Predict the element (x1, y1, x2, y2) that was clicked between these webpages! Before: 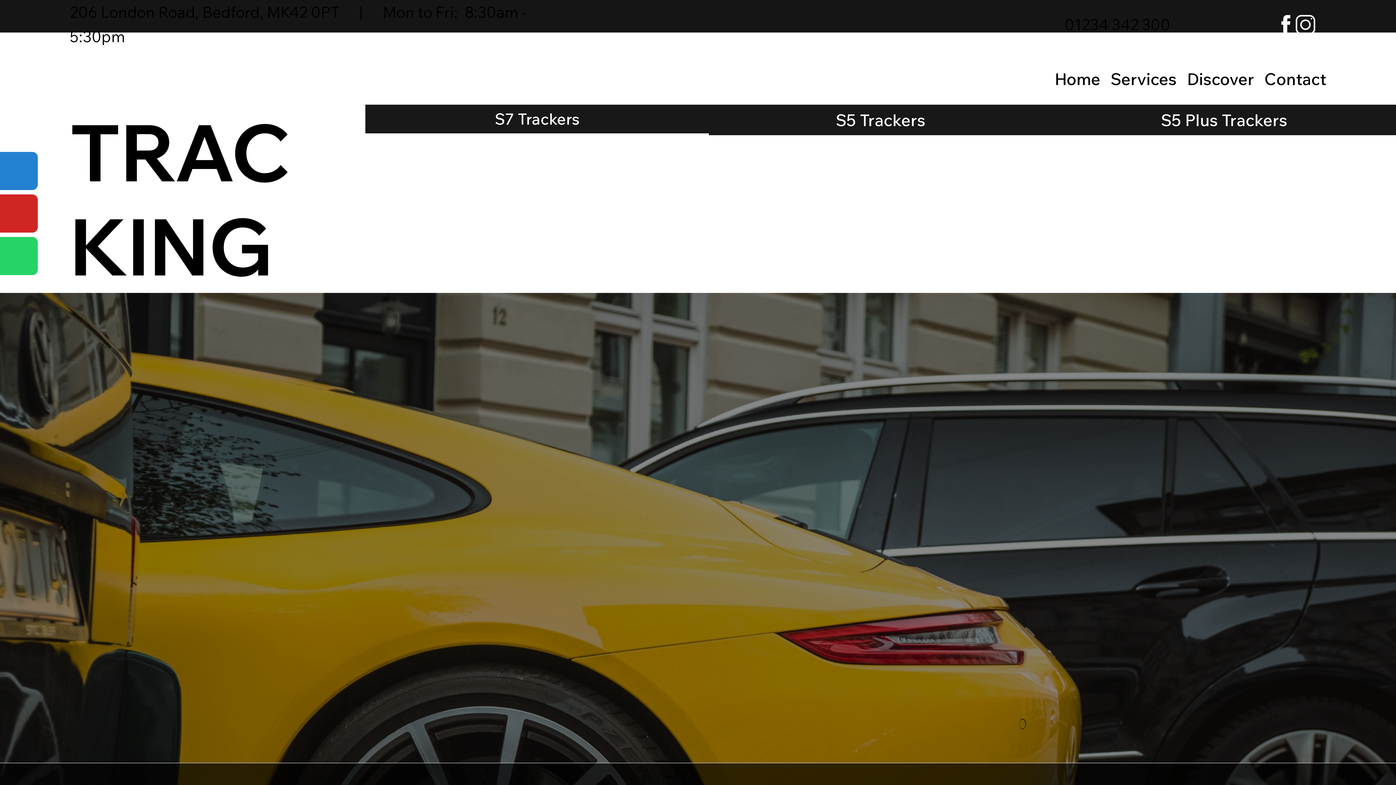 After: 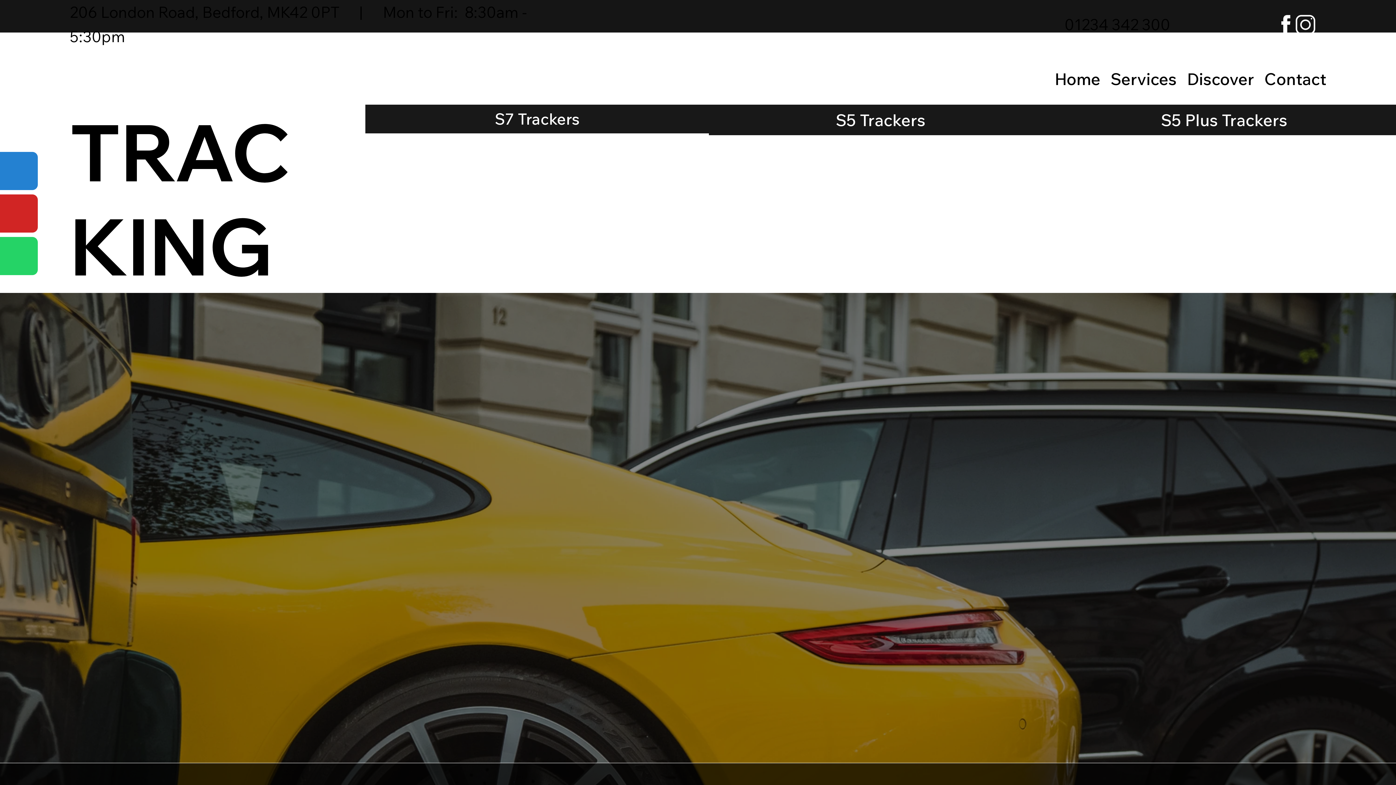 Action: bbox: (0, 151, 37, 156)